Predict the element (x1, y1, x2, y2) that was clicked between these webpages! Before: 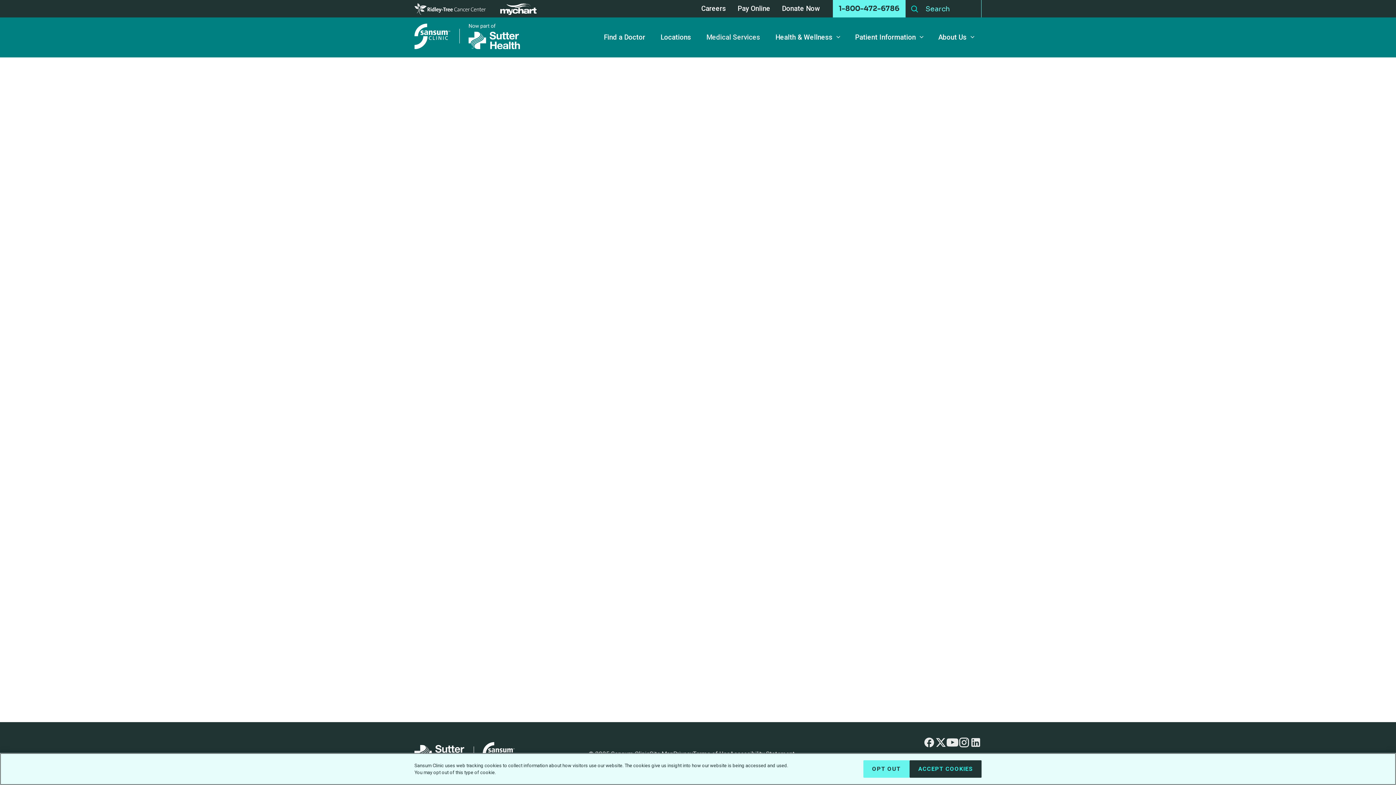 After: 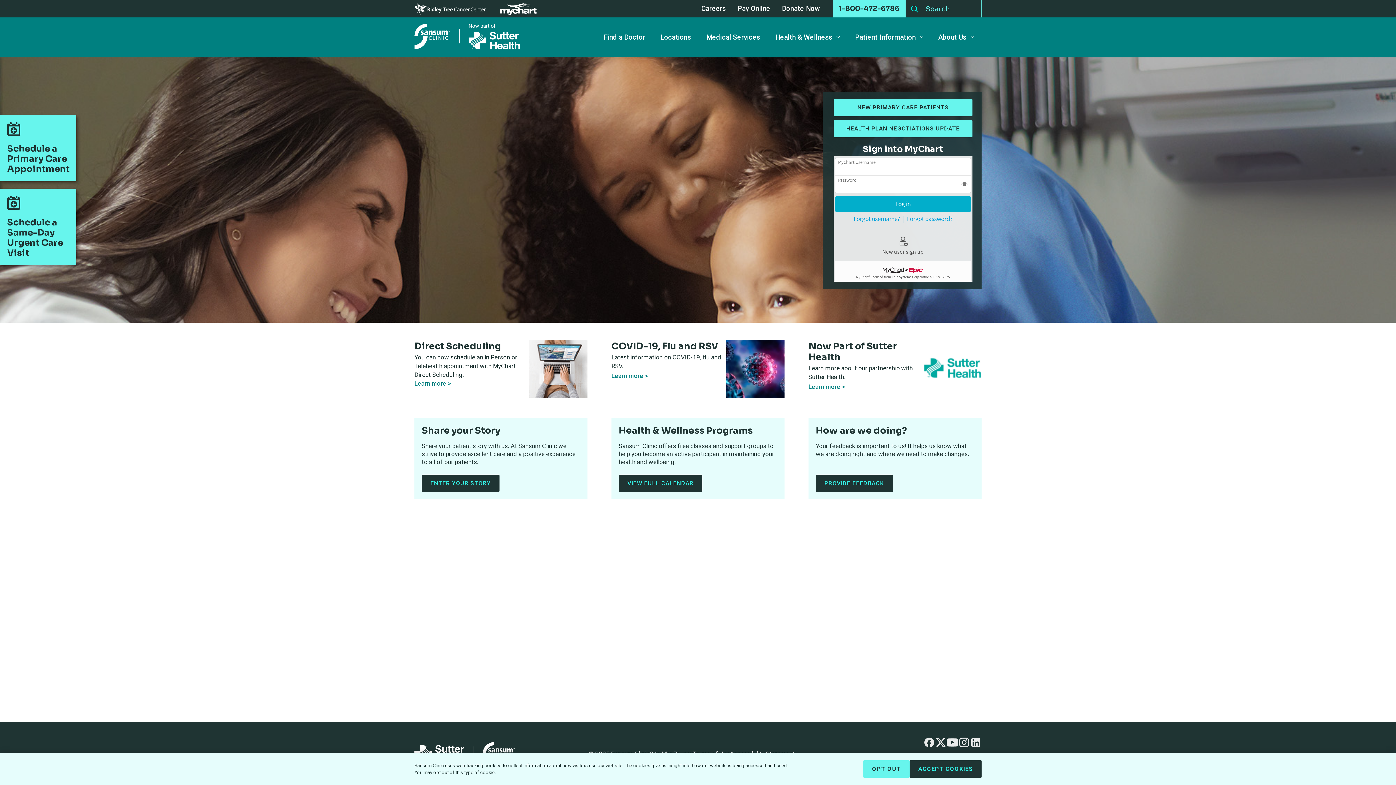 Action: bbox: (414, 23, 523, 51) label: Sansum Clinic - Return Home